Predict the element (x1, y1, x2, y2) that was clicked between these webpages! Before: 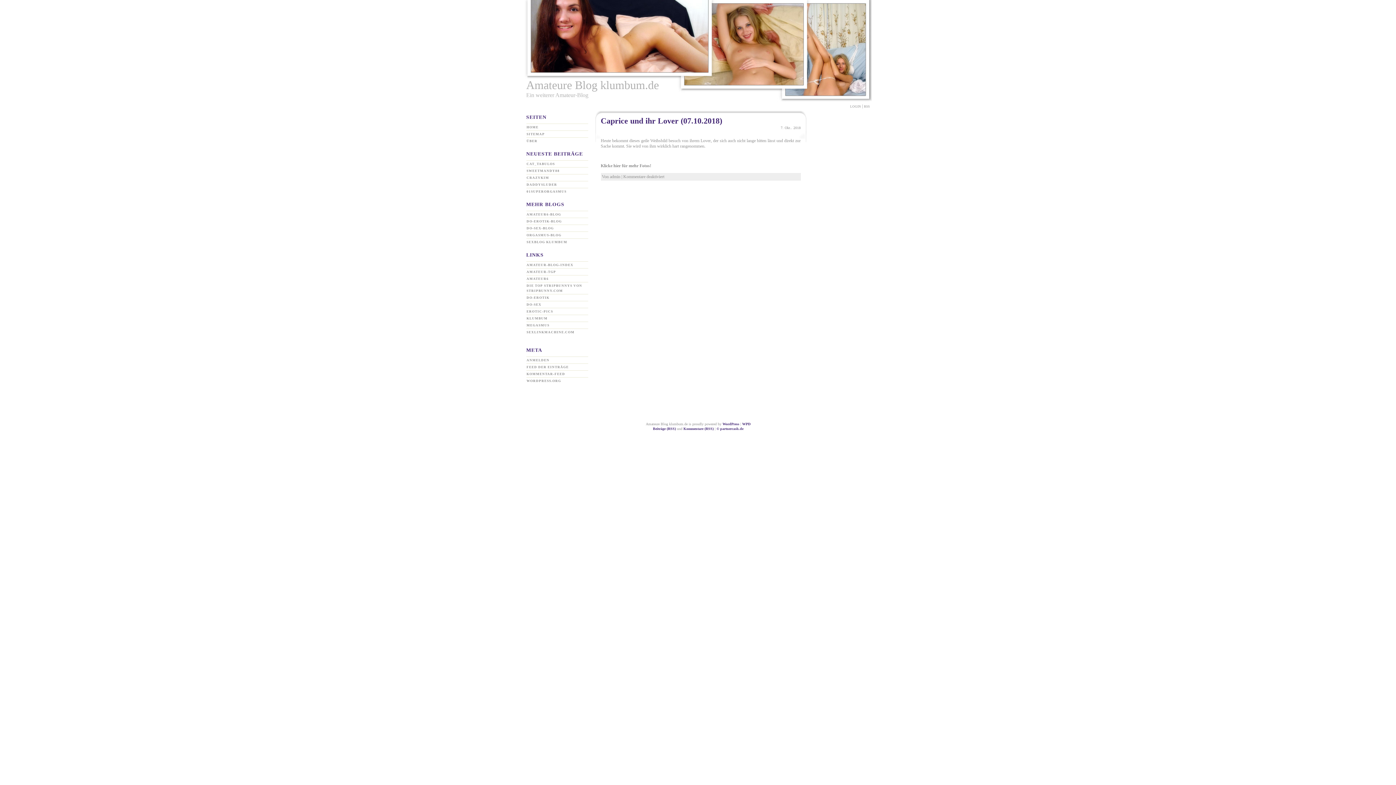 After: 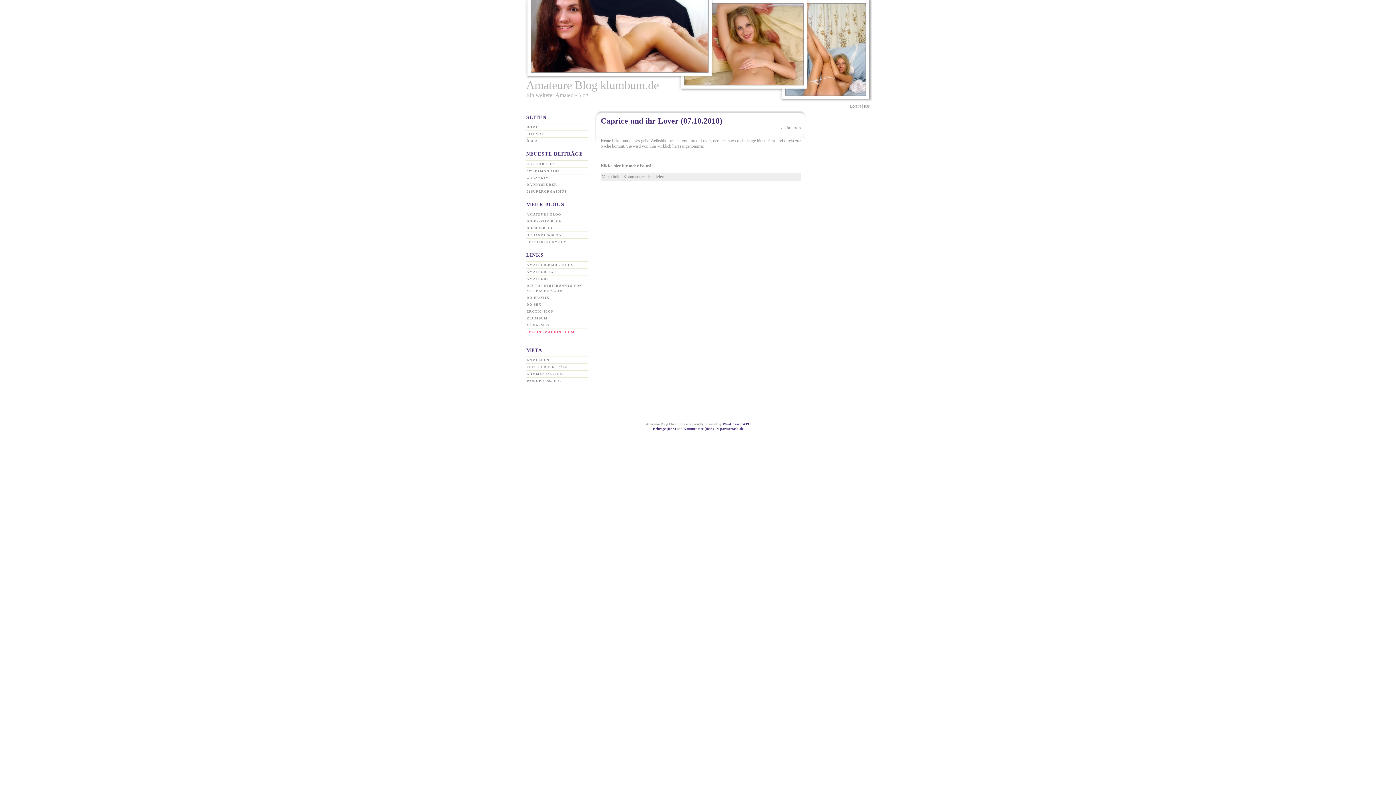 Action: label: SEXLINKMACHINE.COM bbox: (526, 330, 574, 334)